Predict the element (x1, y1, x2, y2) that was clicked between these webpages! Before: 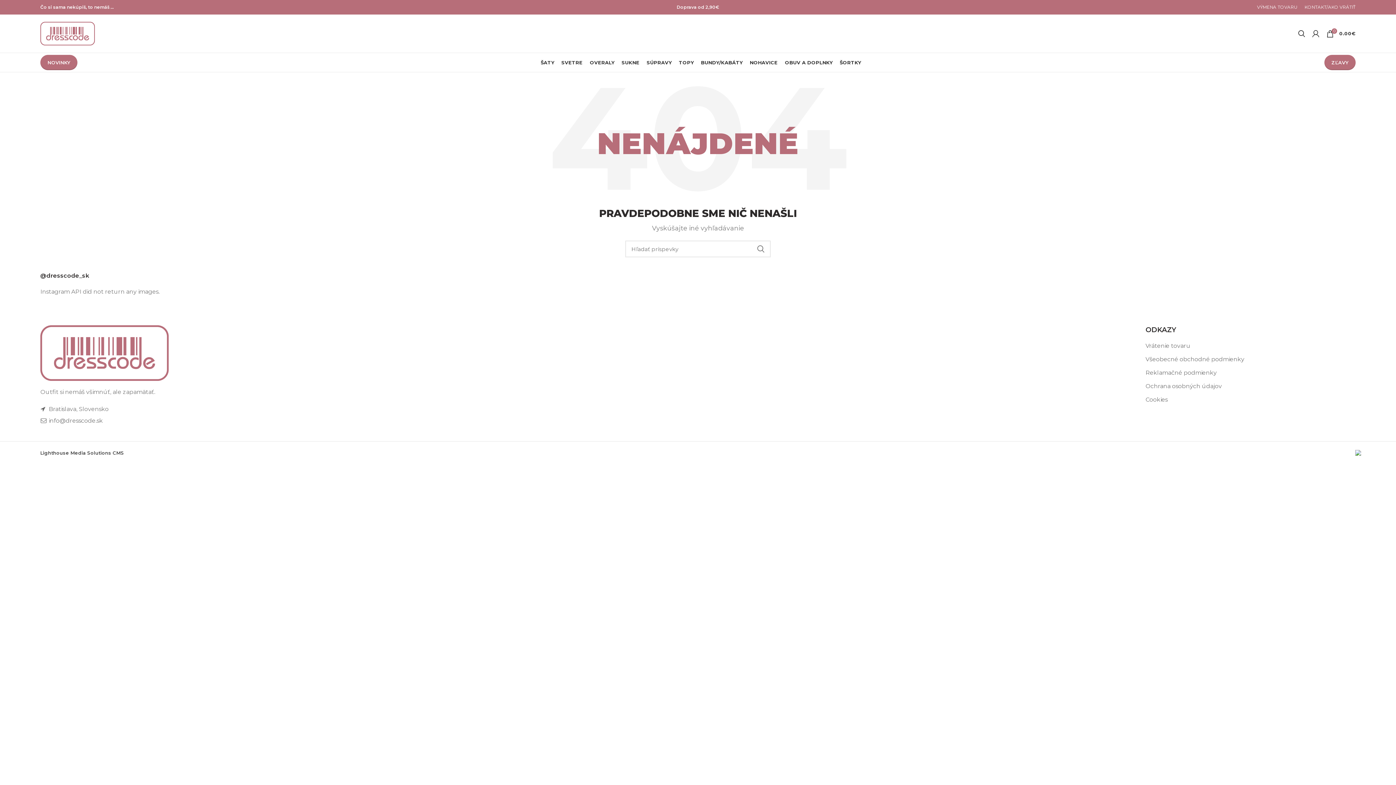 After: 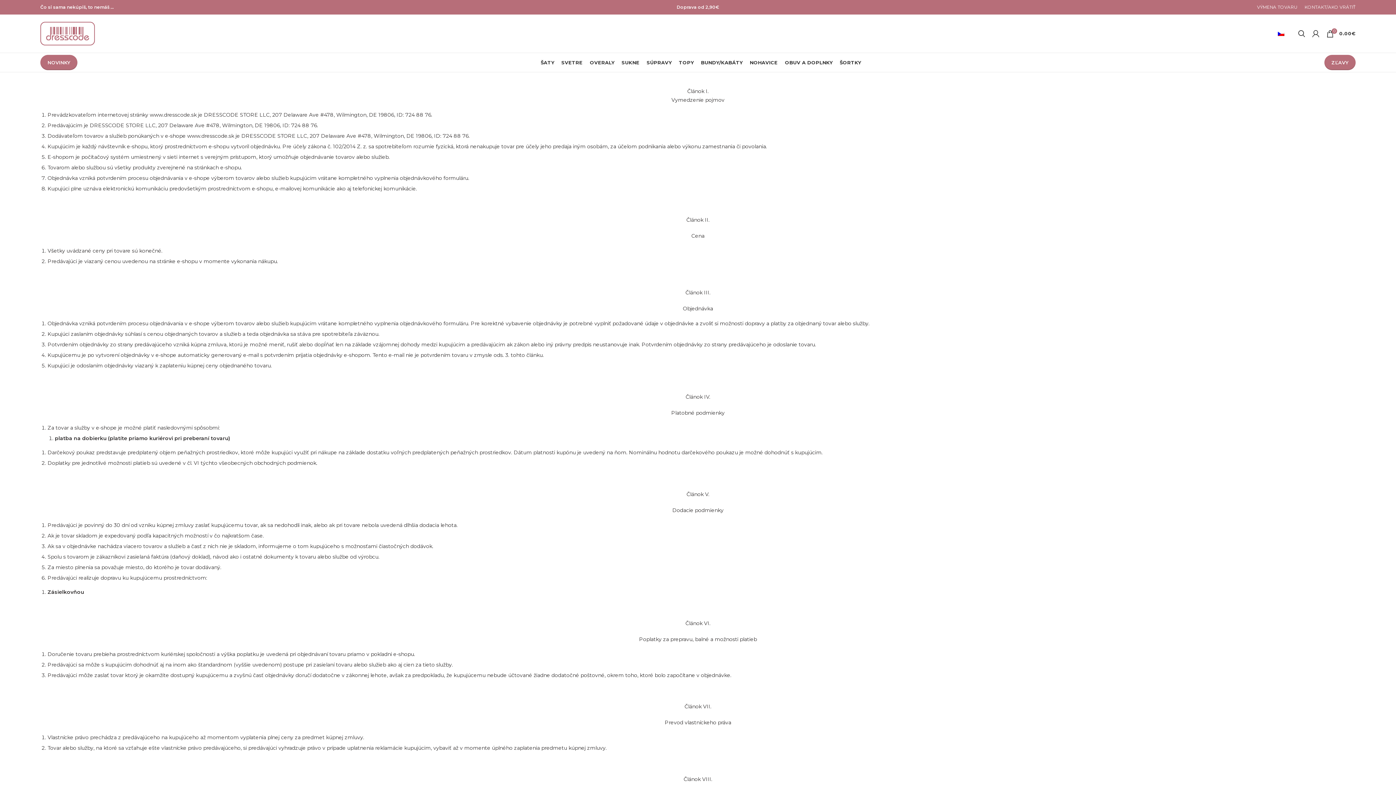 Action: label: Všeobecné obchodné podmienky bbox: (1145, 356, 1244, 362)